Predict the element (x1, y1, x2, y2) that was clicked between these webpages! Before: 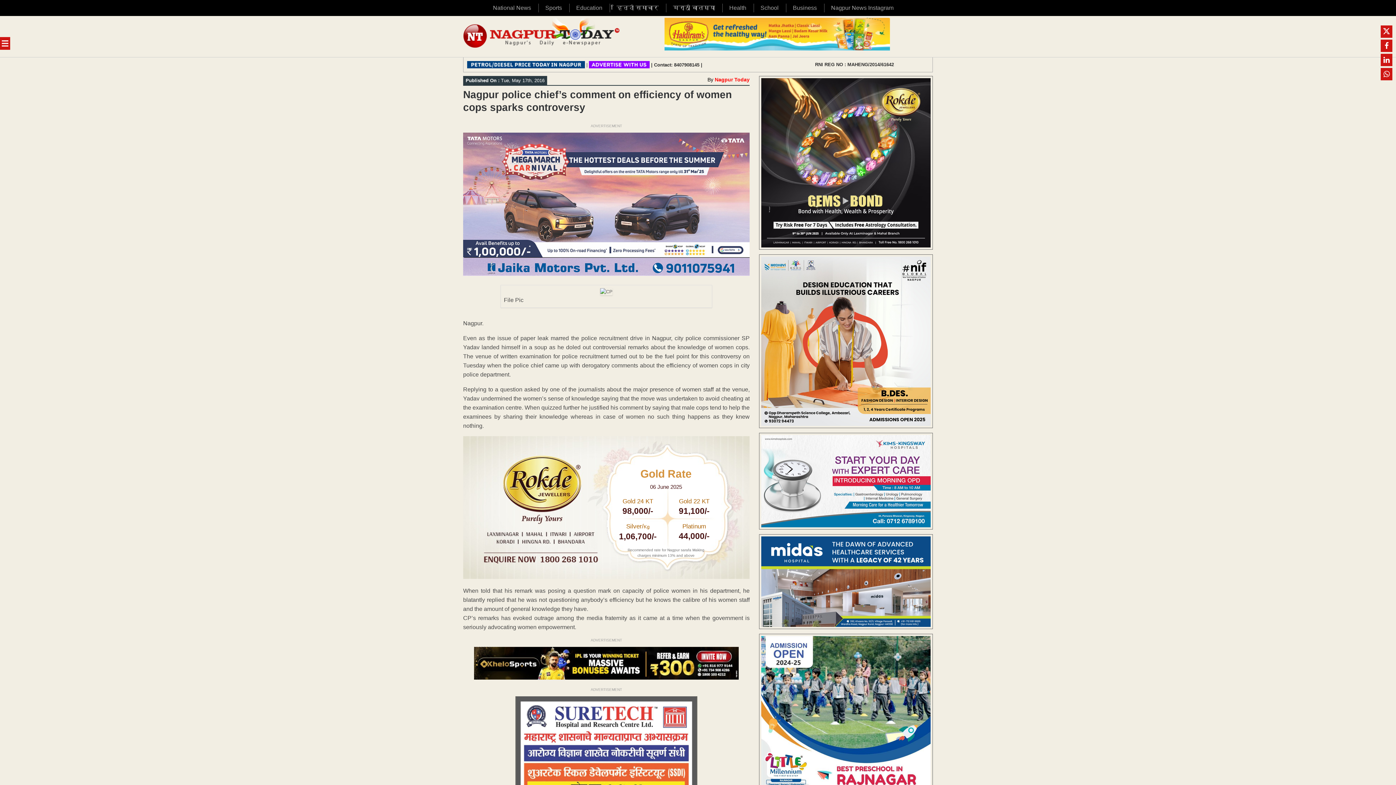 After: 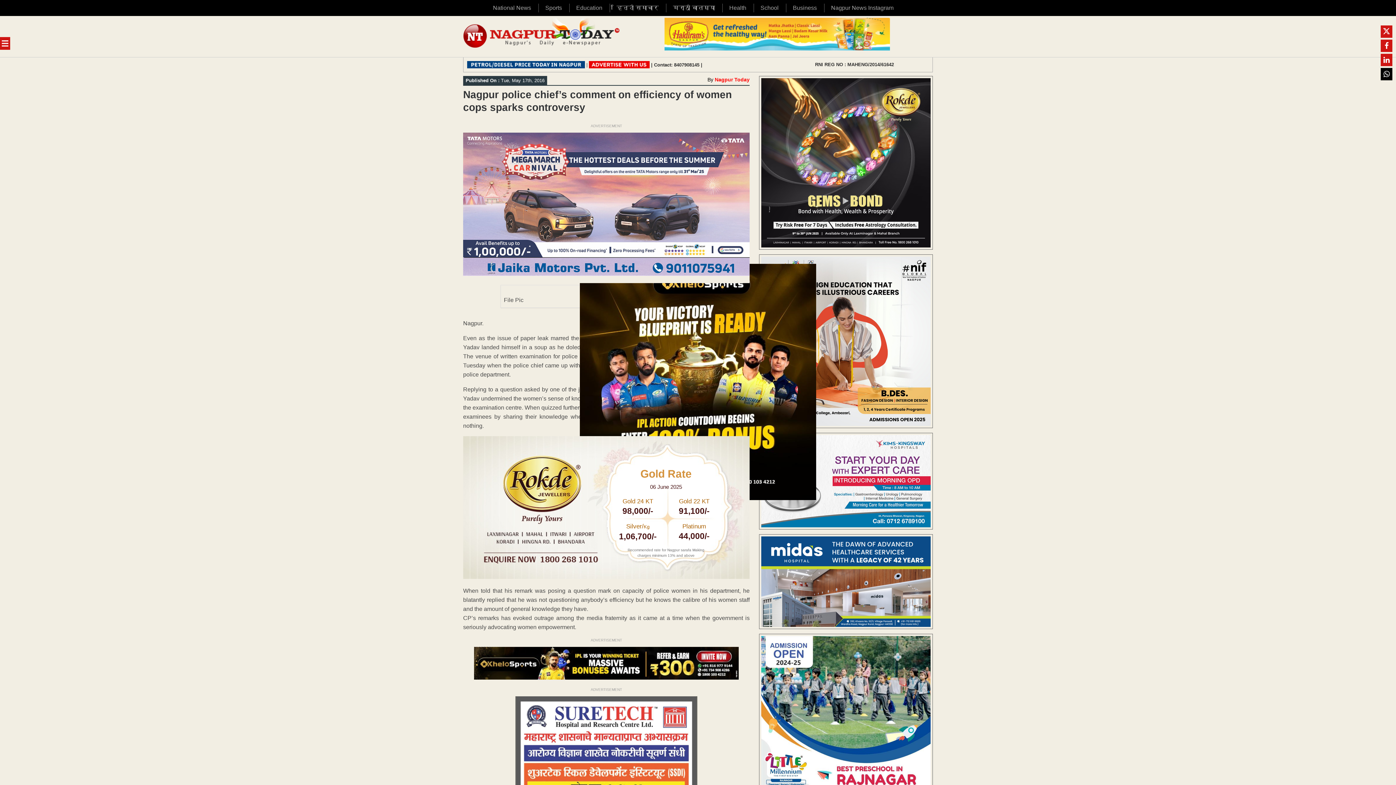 Action: bbox: (1381, 68, 1392, 80)